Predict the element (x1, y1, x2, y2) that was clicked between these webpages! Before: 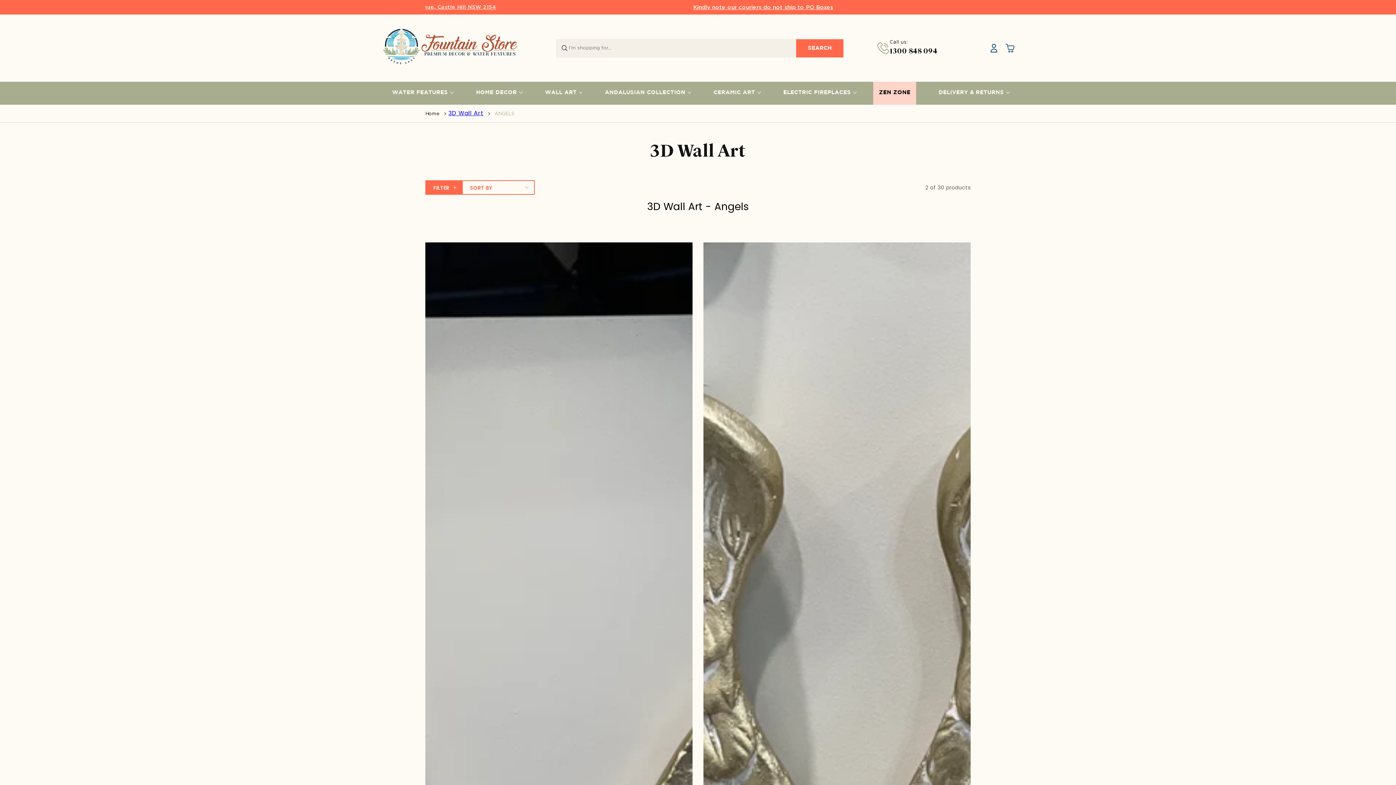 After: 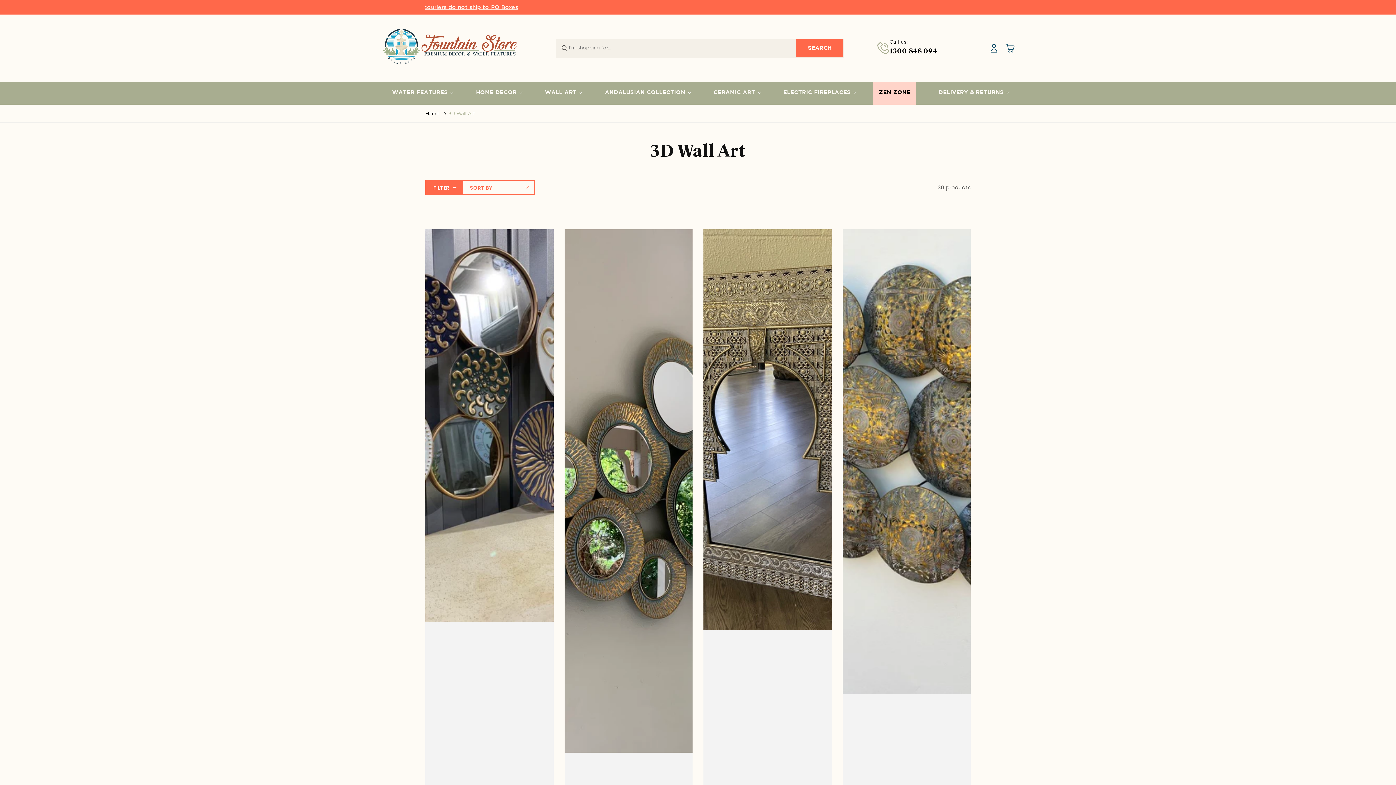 Action: label: 3D Wall Art bbox: (448, 109, 483, 117)